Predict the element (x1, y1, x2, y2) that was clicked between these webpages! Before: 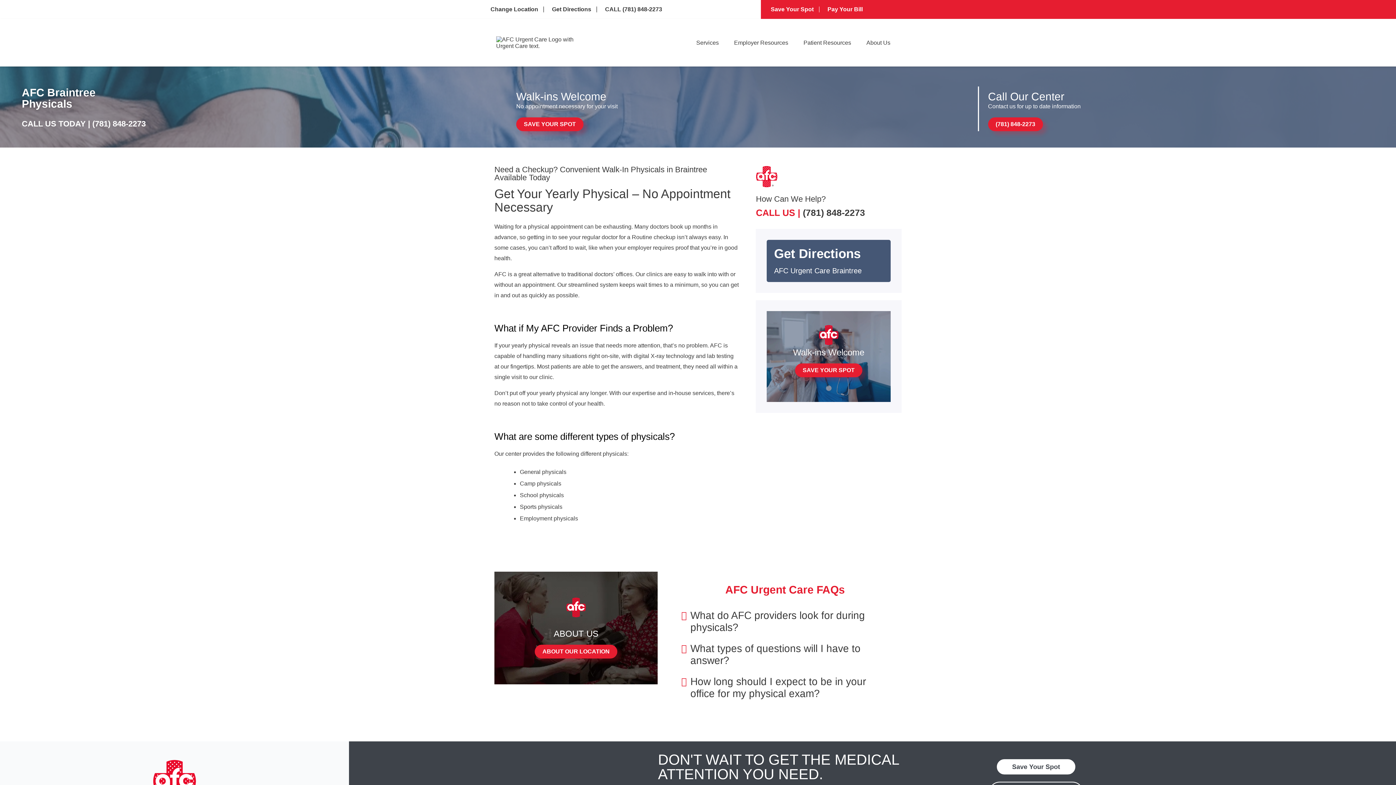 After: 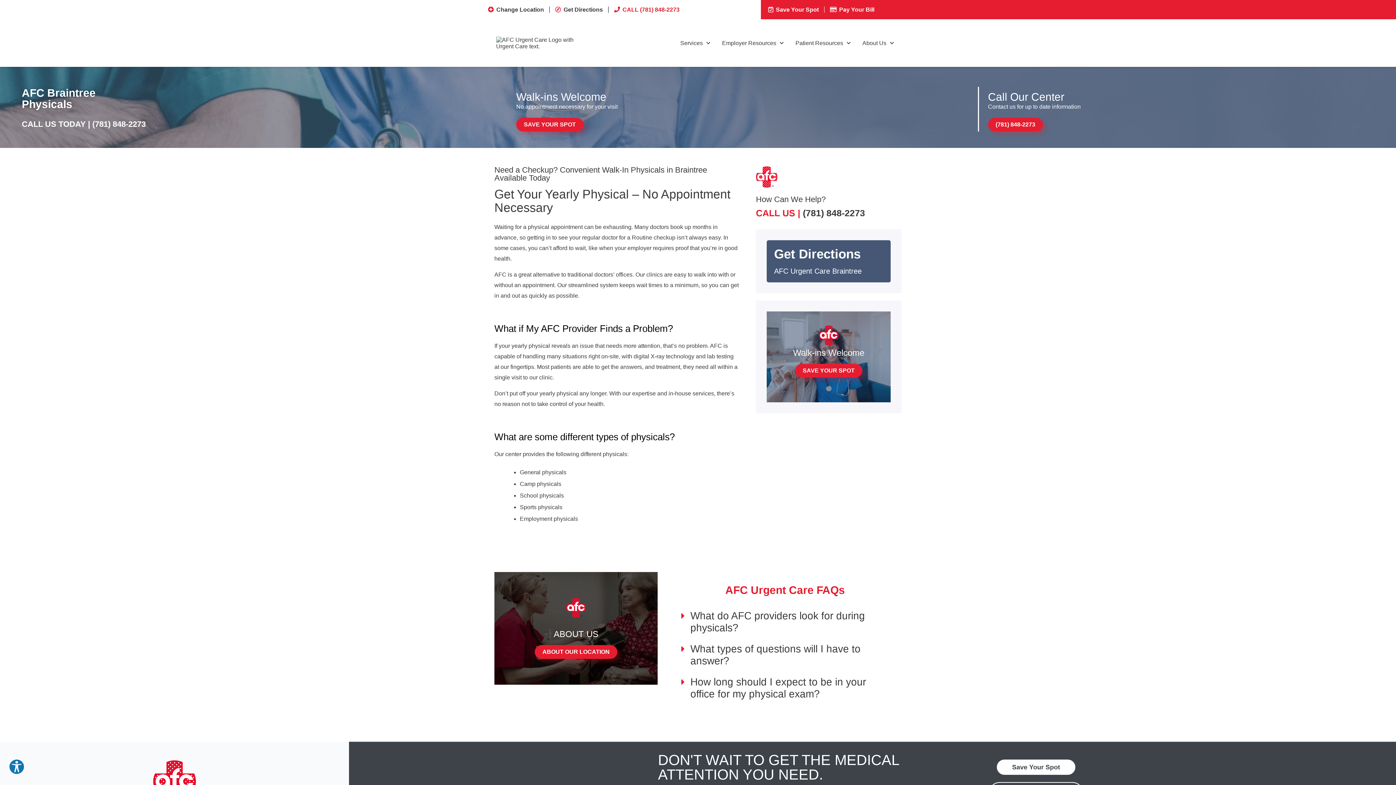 Action: label: CALL (781) 848-2273 bbox: (602, 6, 662, 12)